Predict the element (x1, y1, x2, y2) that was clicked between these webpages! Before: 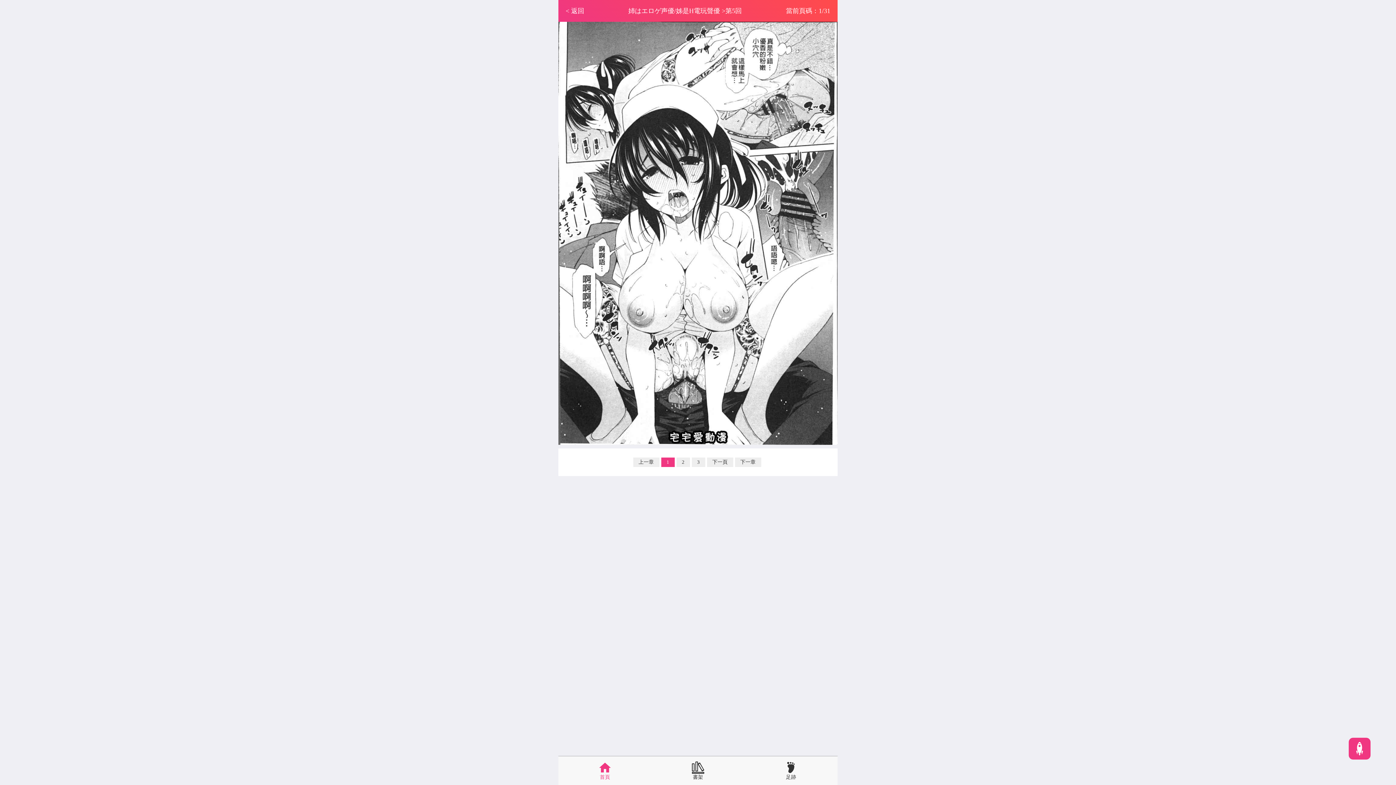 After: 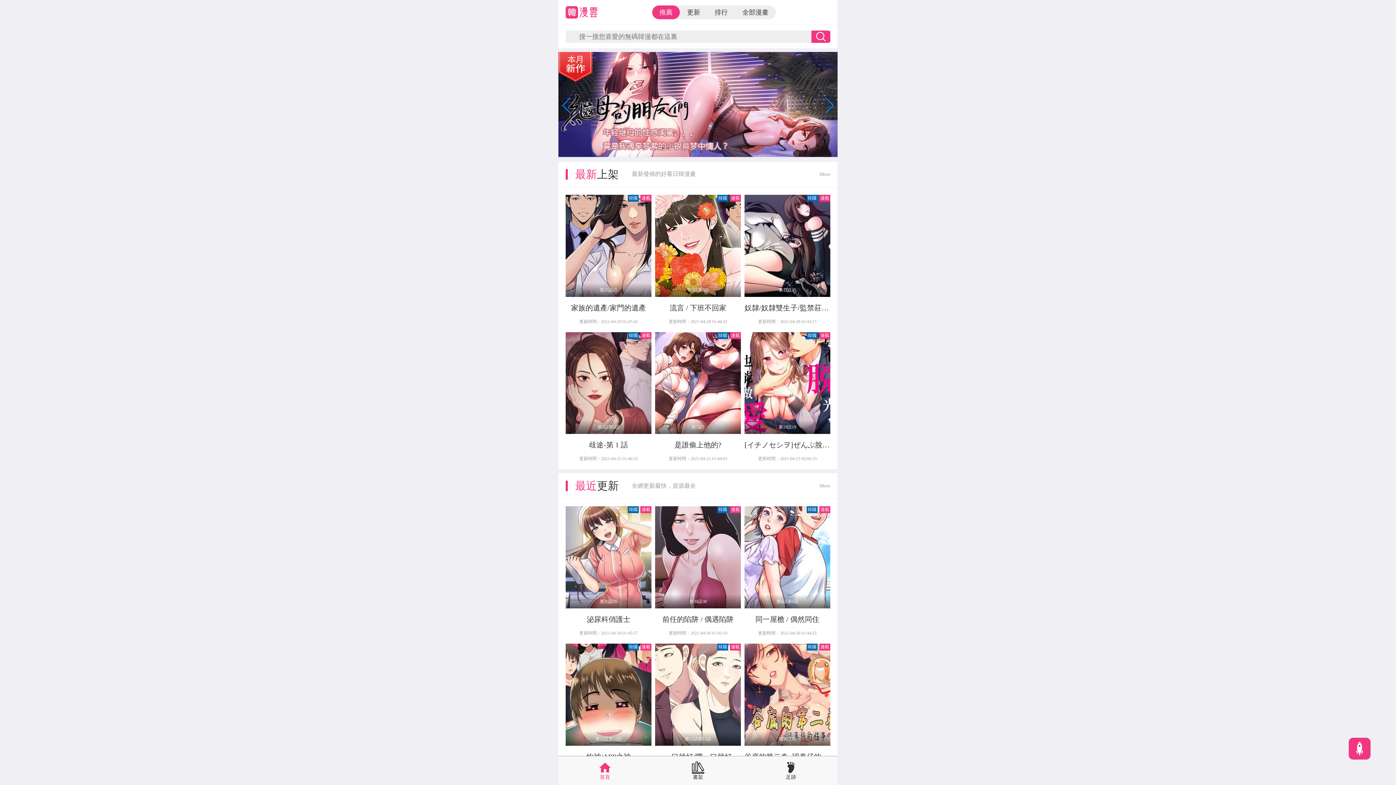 Action: bbox: (599, 761, 610, 780) label: 首頁